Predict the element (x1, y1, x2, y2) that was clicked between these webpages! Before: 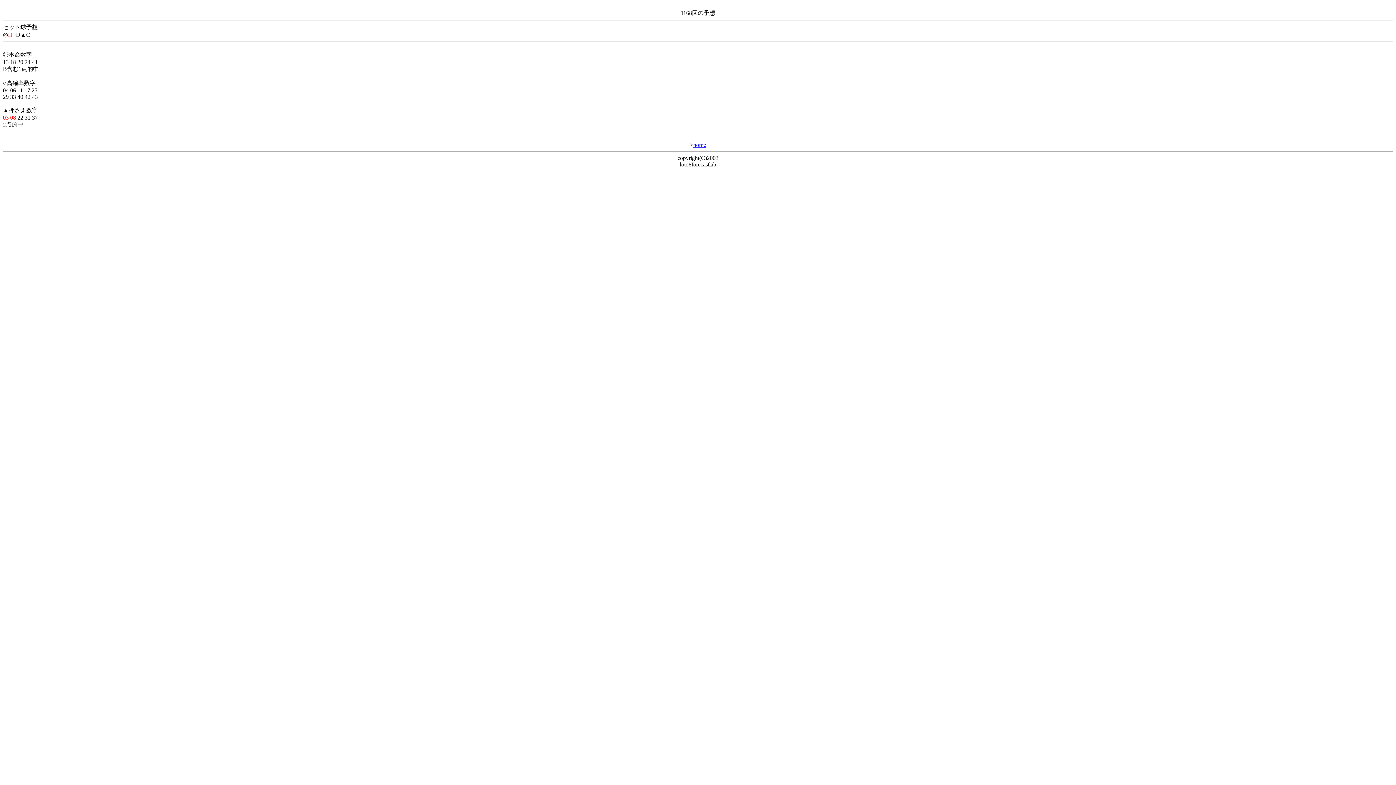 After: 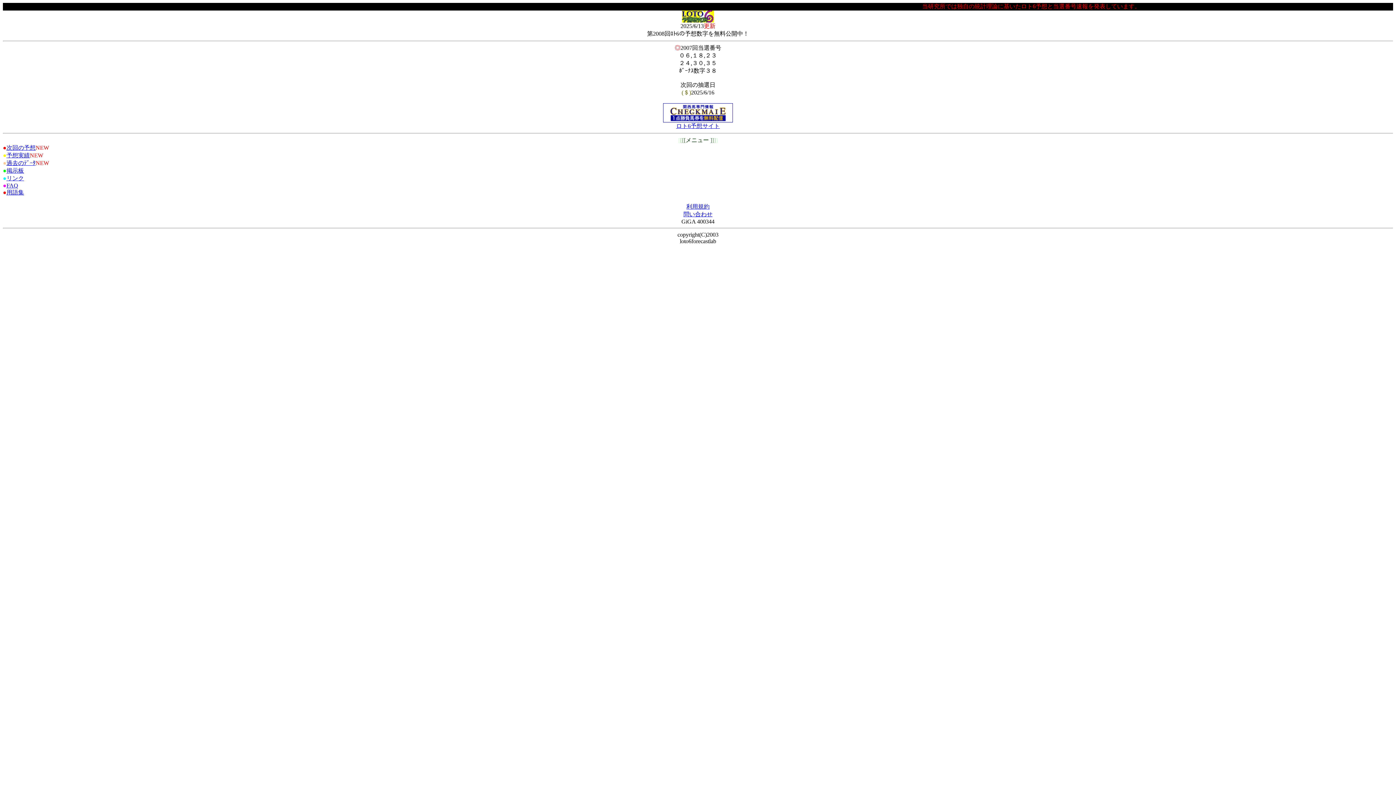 Action: bbox: (693, 141, 706, 148) label: home